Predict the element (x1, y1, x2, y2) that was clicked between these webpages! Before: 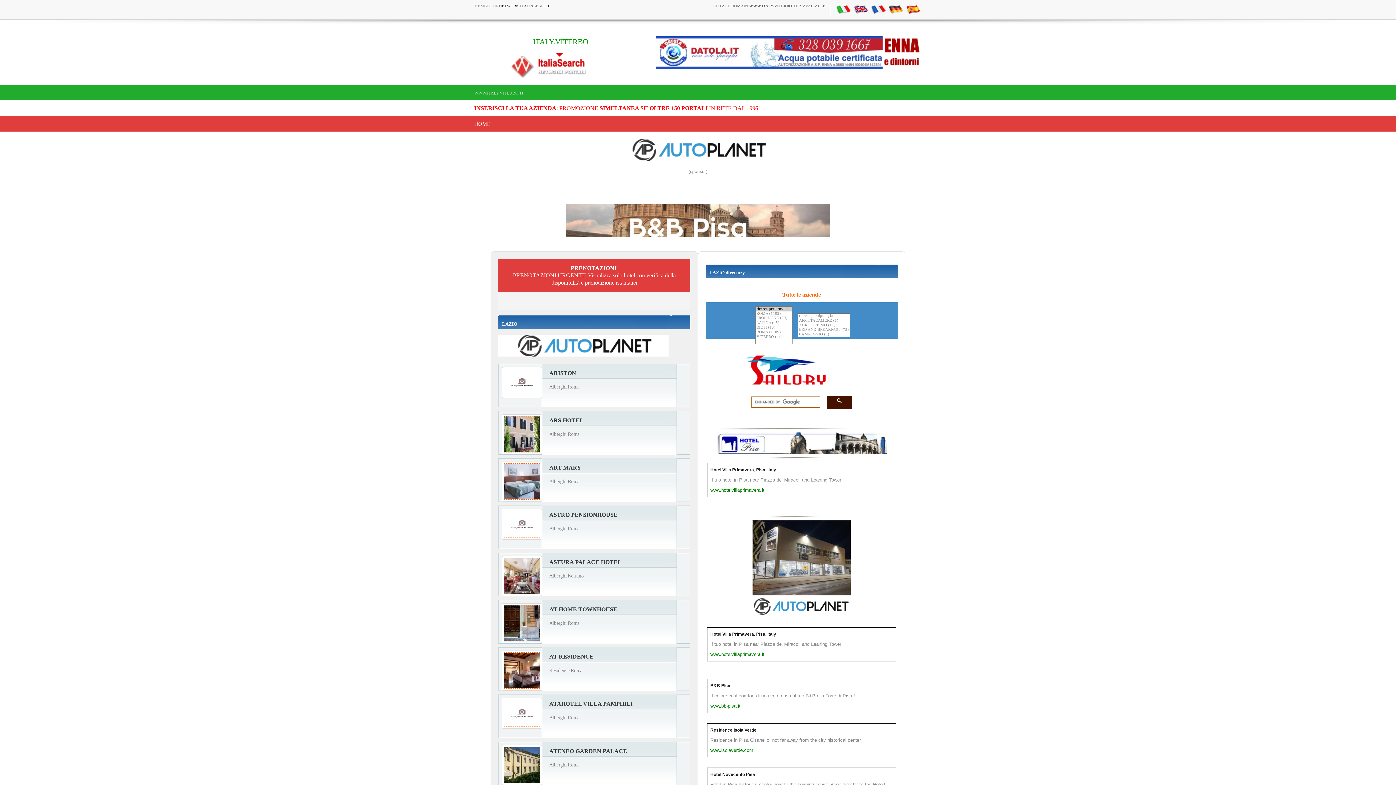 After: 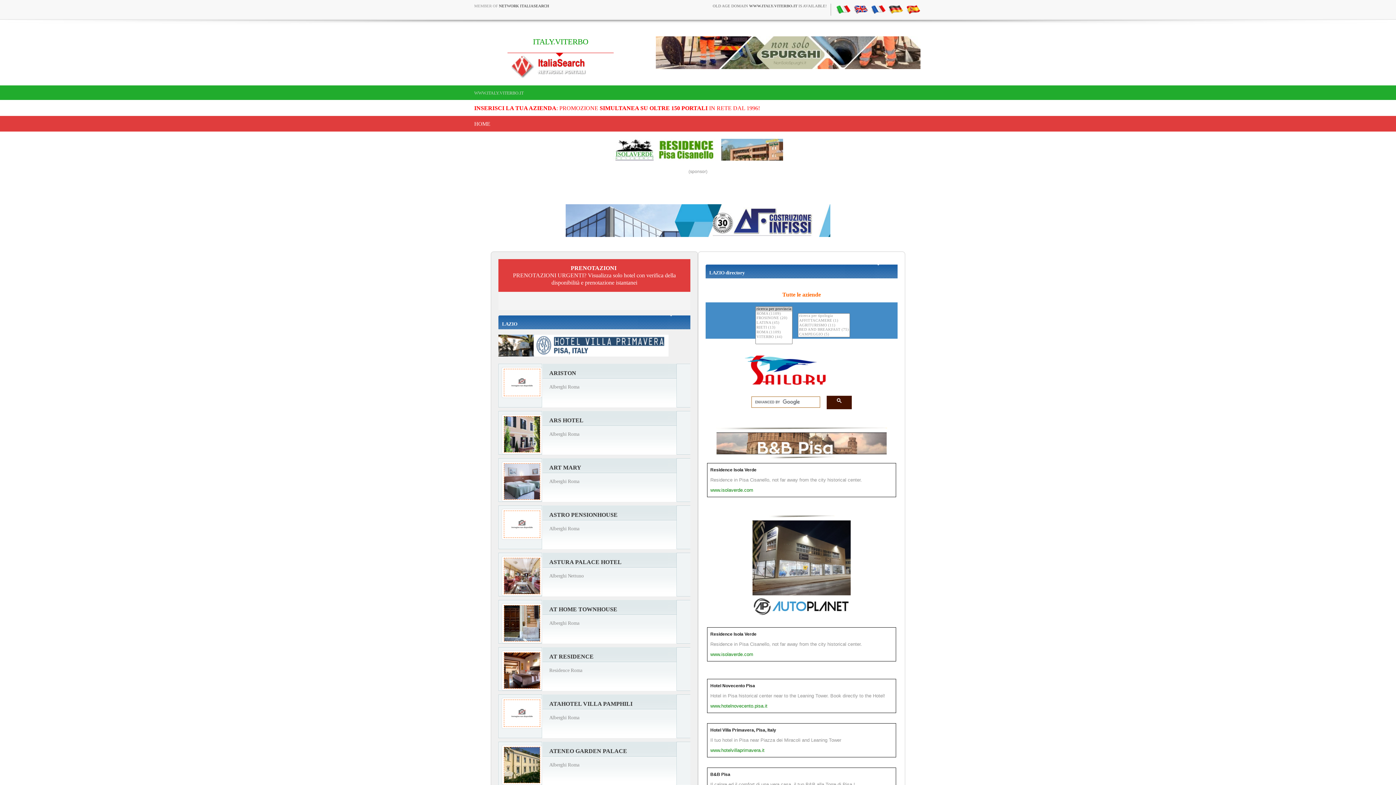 Action: bbox: (836, 6, 850, 11)